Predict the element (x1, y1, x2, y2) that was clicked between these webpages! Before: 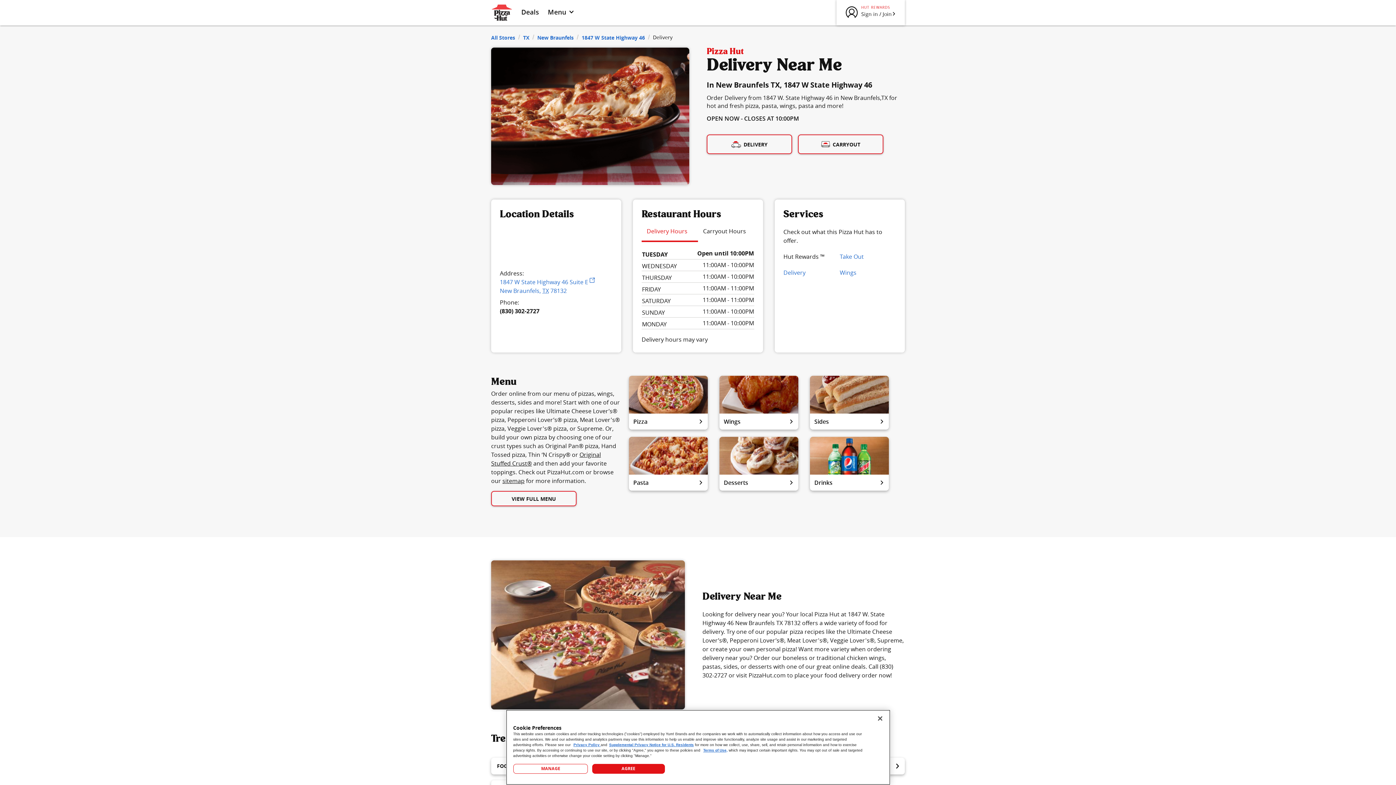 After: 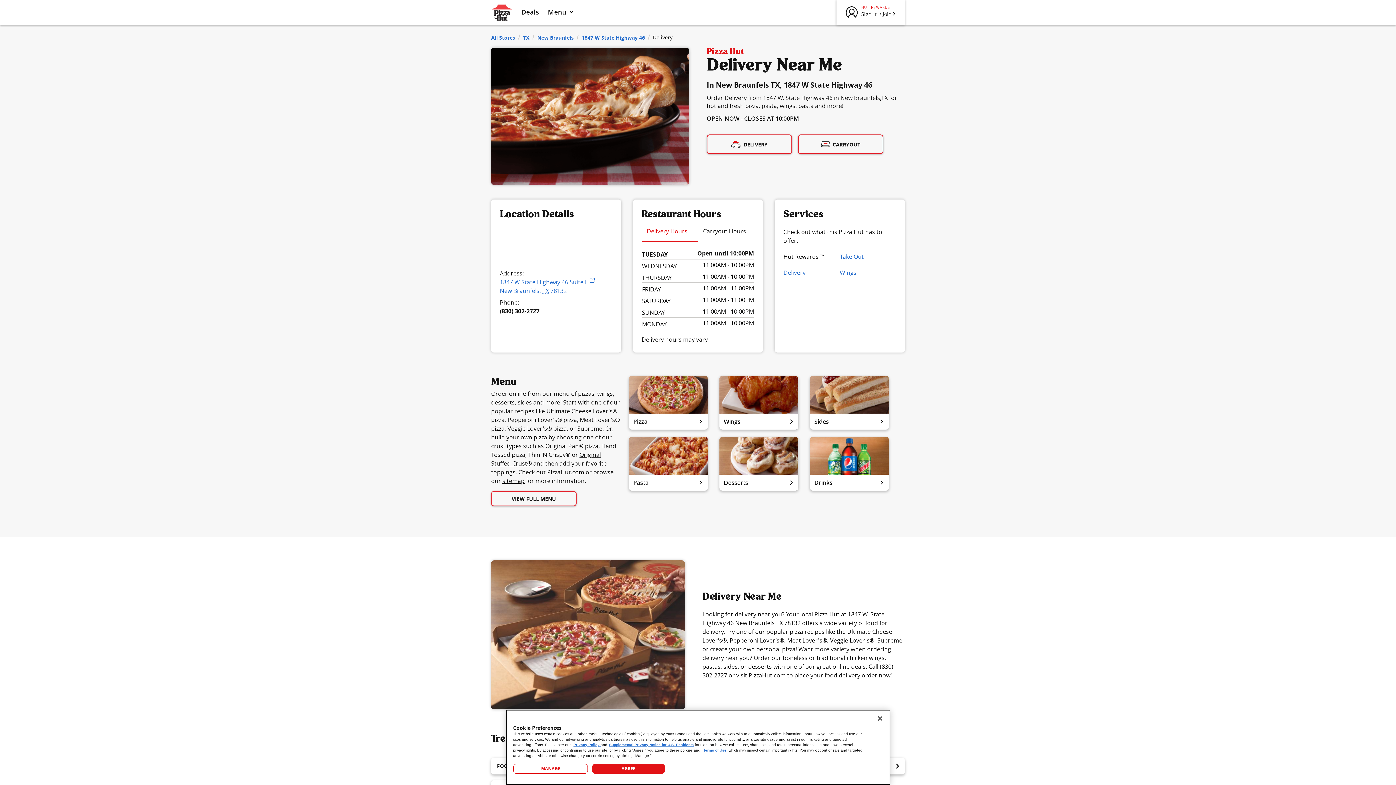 Action: label: Delivery bbox: (783, 268, 805, 276)